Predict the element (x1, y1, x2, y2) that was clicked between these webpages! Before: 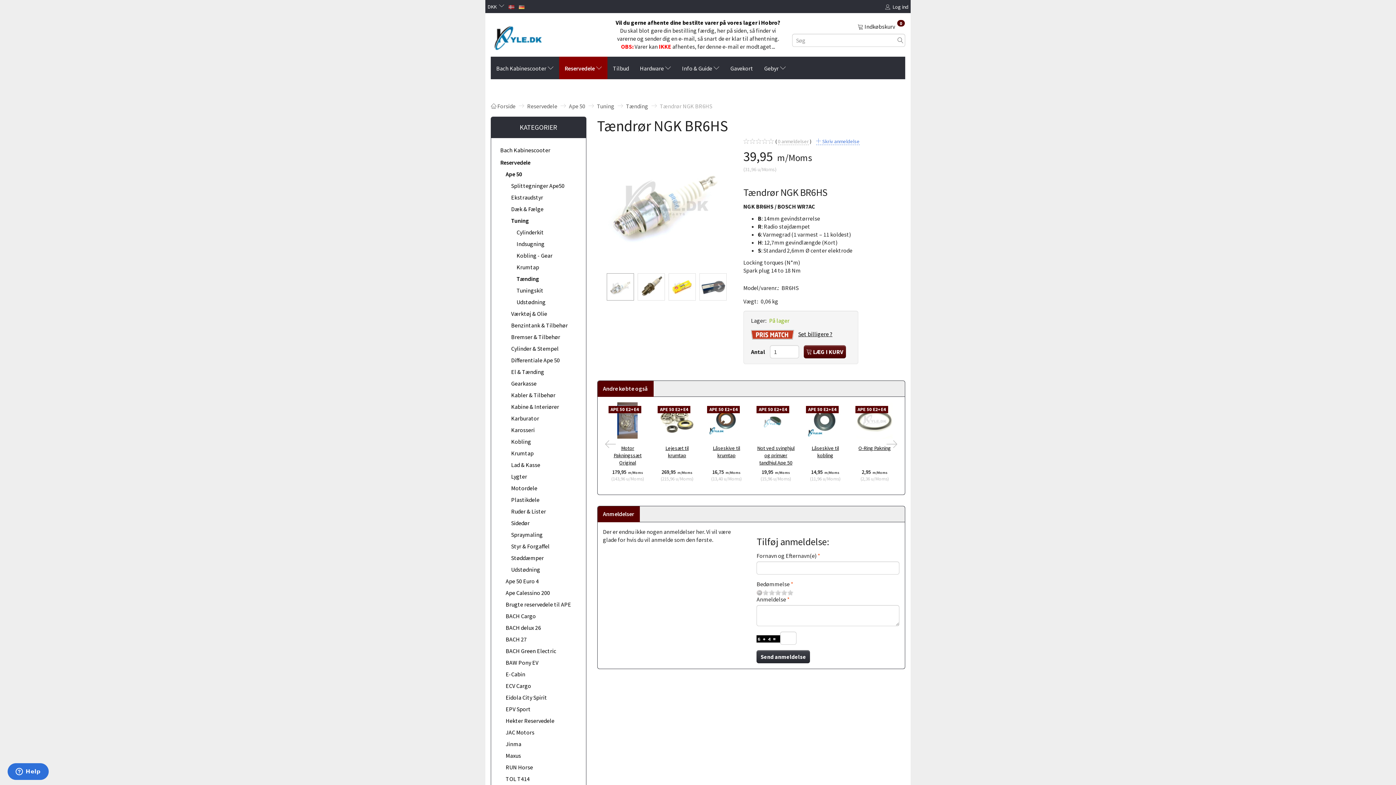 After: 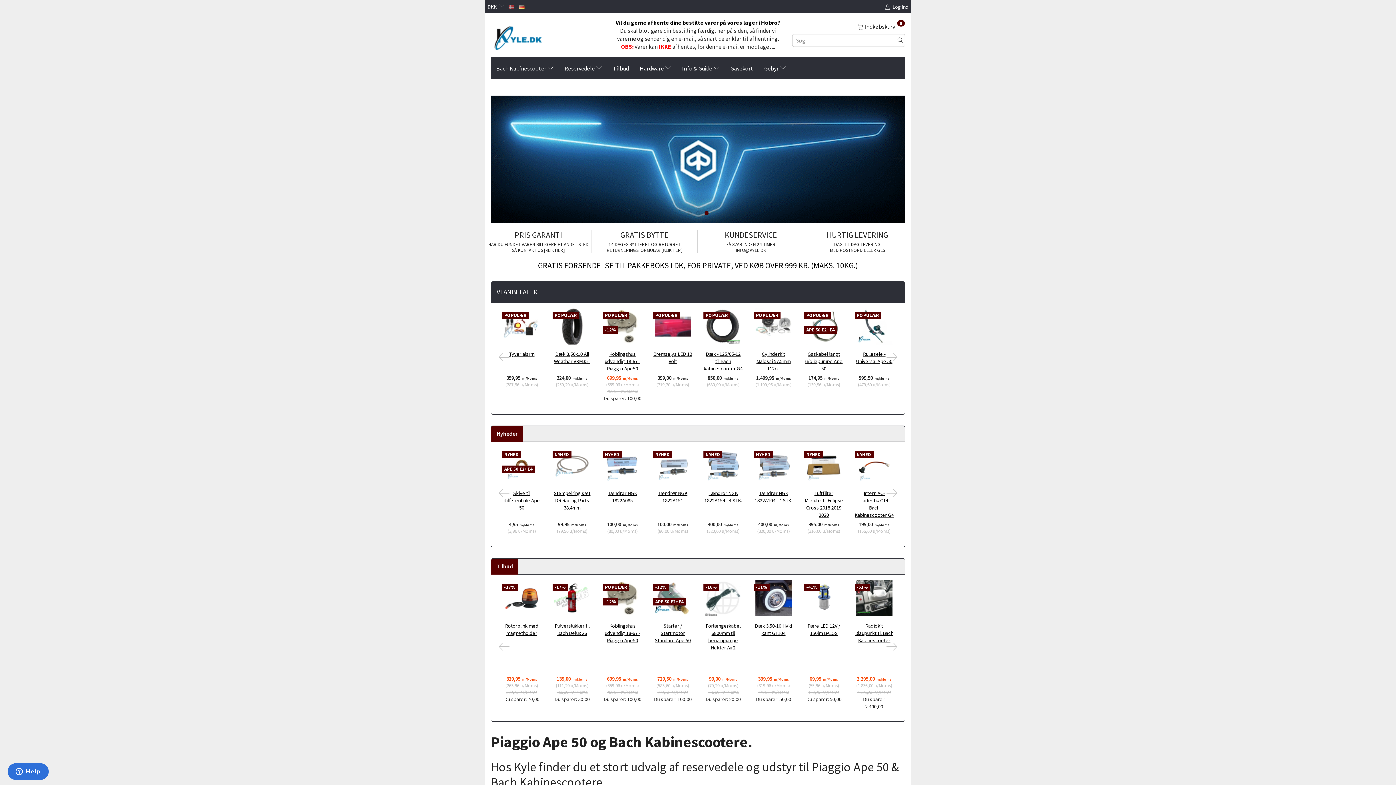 Action: bbox: (490, 102, 515, 109) label:  Forside